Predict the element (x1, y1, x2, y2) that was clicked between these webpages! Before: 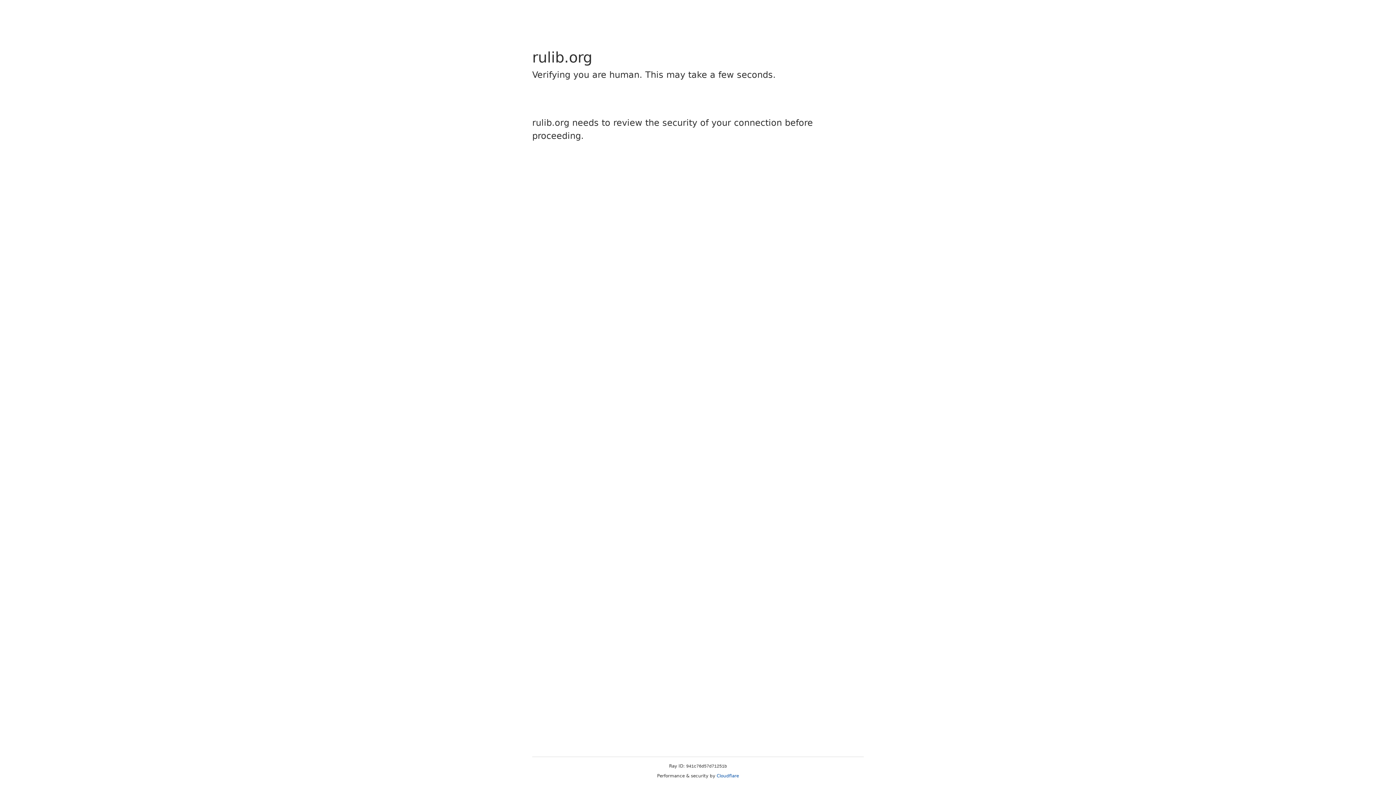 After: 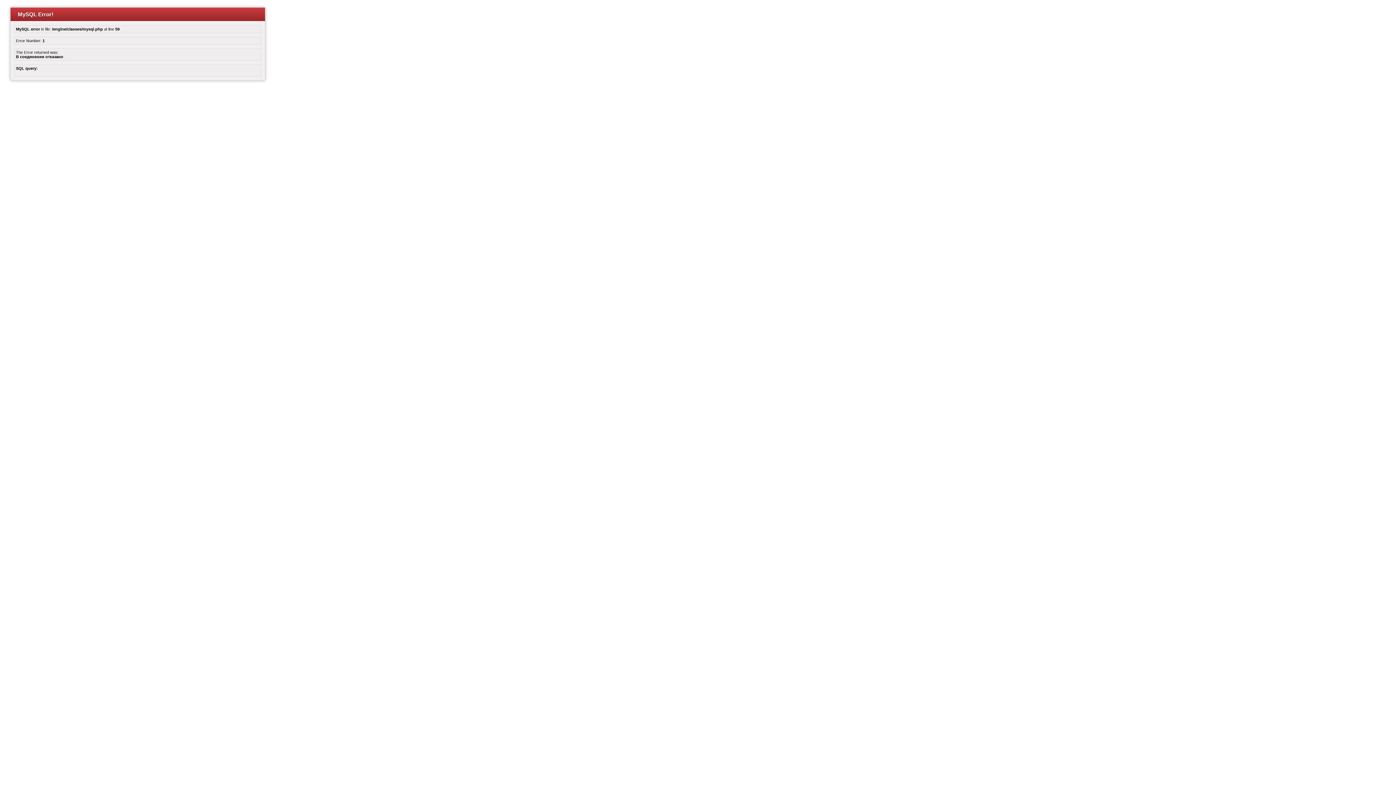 Action: bbox: (716, 773, 739, 778) label: Cloudflare